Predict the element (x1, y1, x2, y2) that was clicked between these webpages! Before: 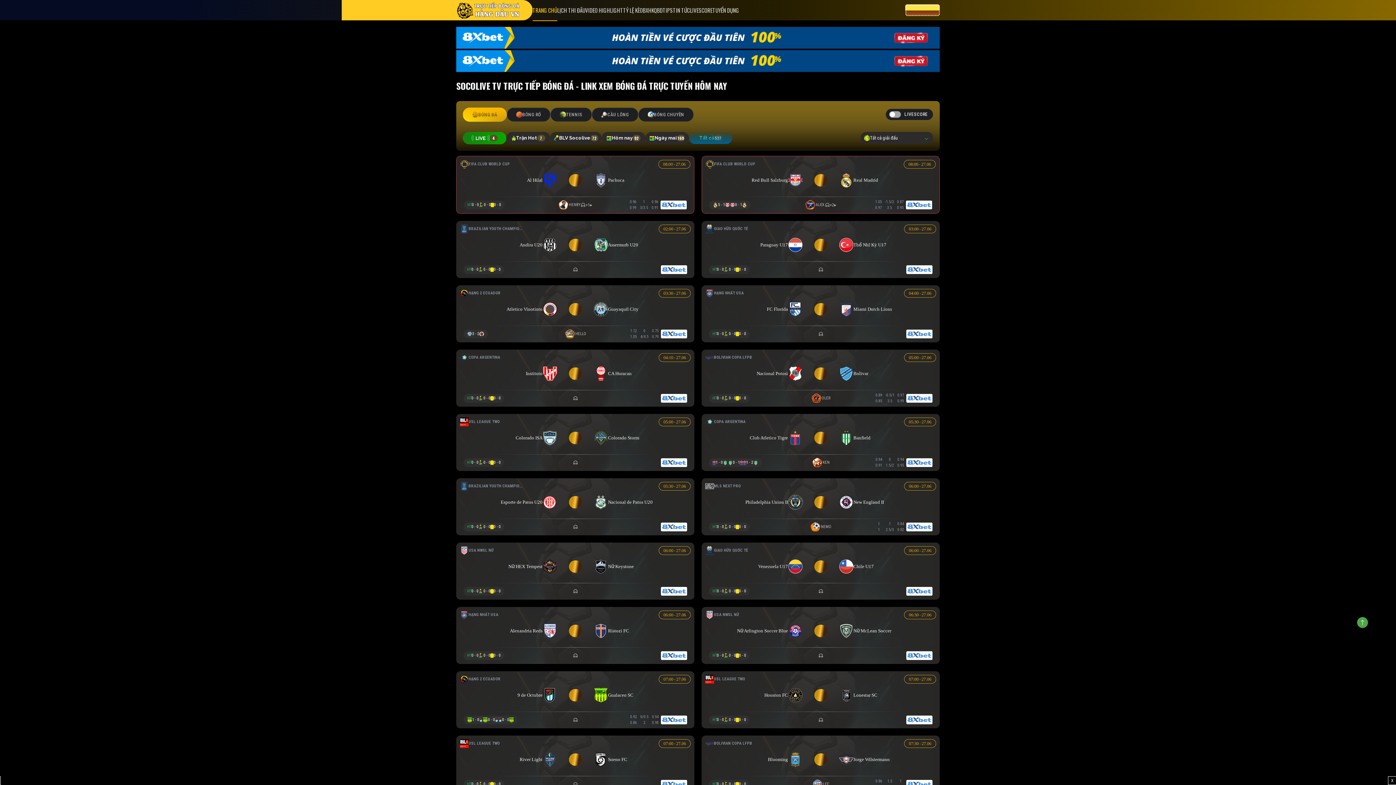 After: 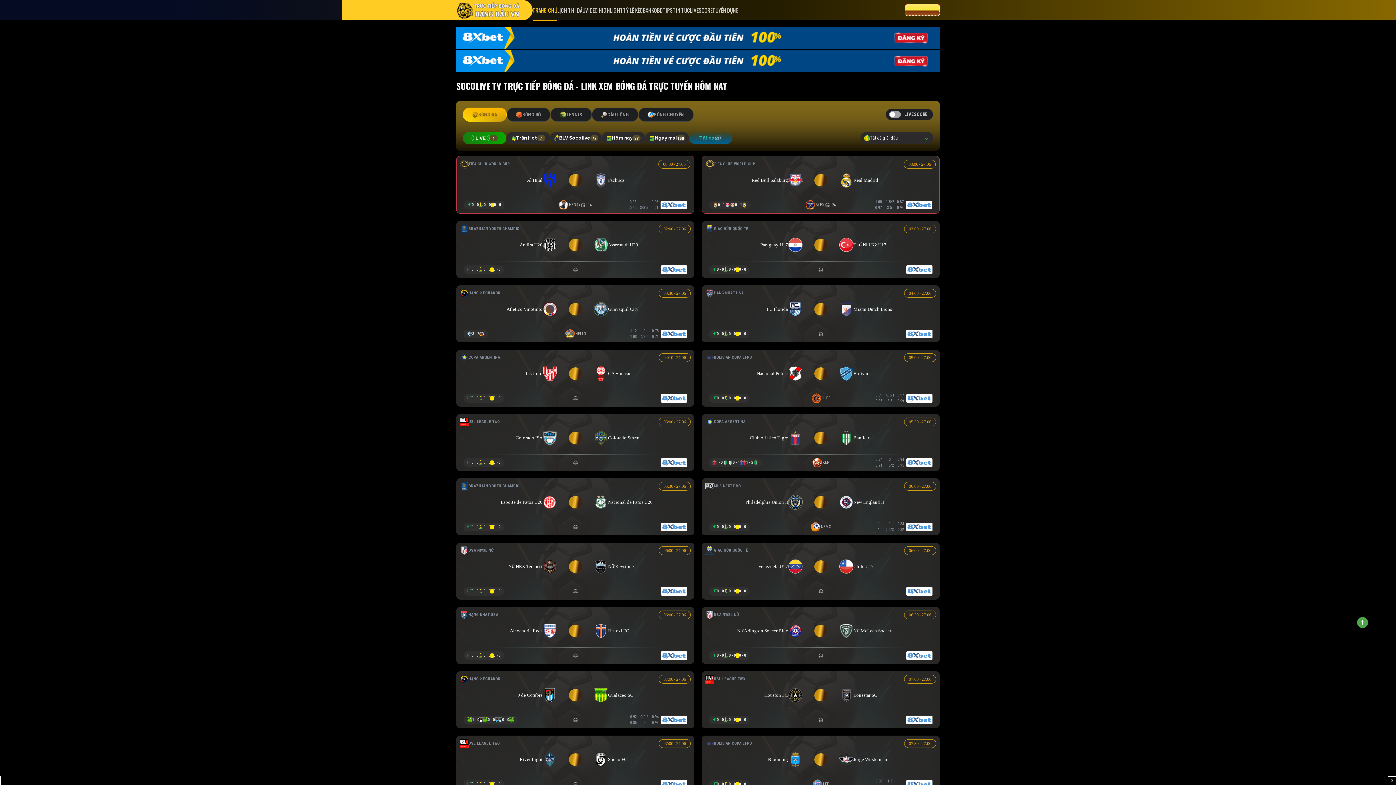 Action: bbox: (906, 265, 932, 274)